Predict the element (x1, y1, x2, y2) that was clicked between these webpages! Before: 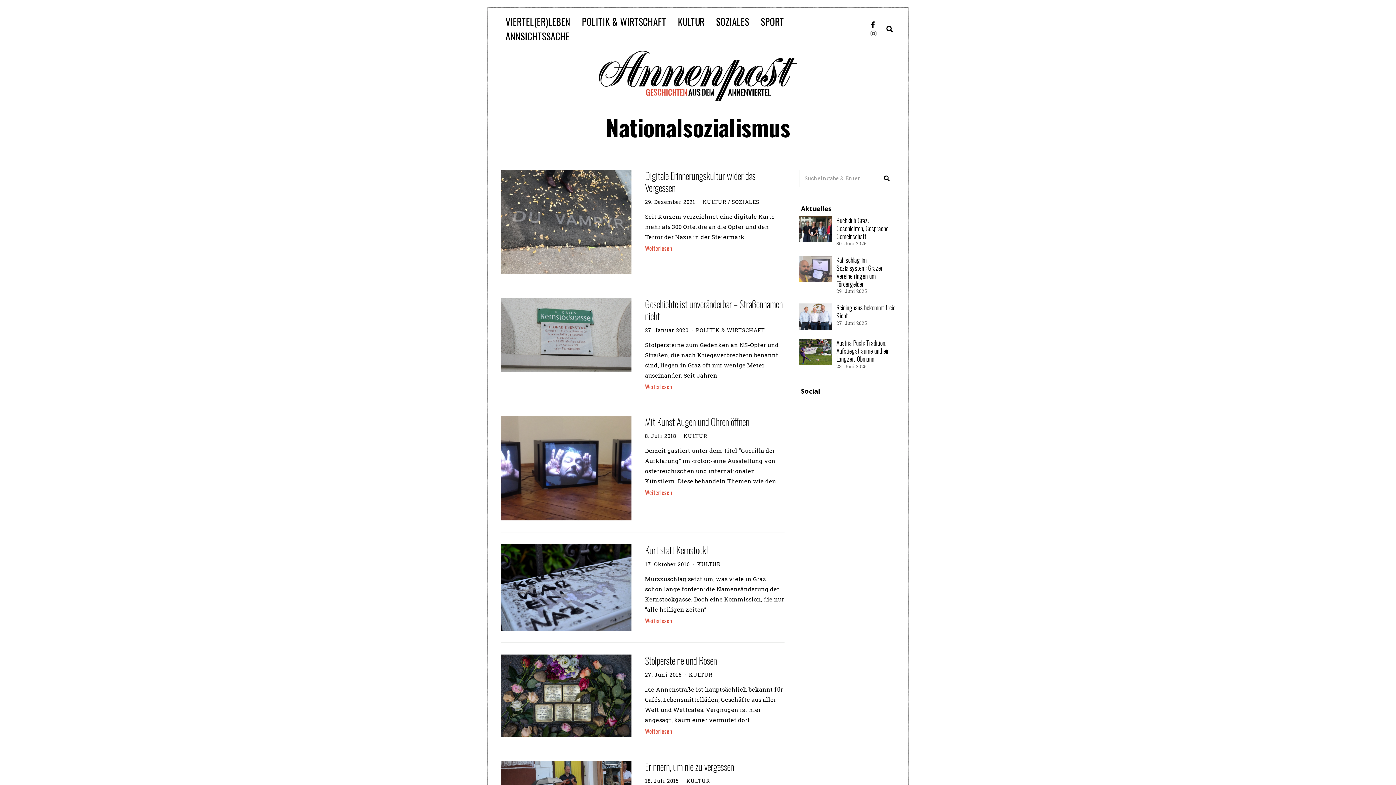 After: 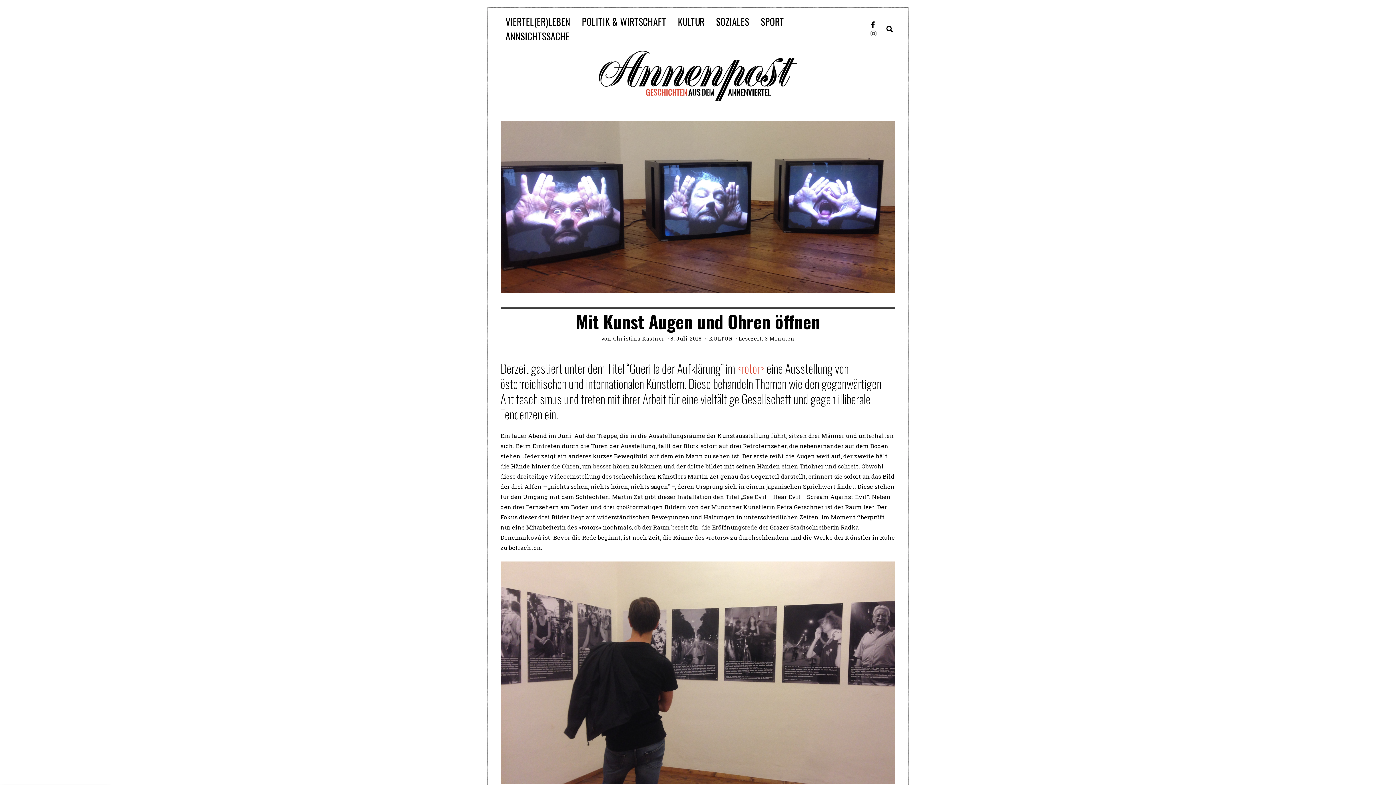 Action: bbox: (500, 415, 631, 520)